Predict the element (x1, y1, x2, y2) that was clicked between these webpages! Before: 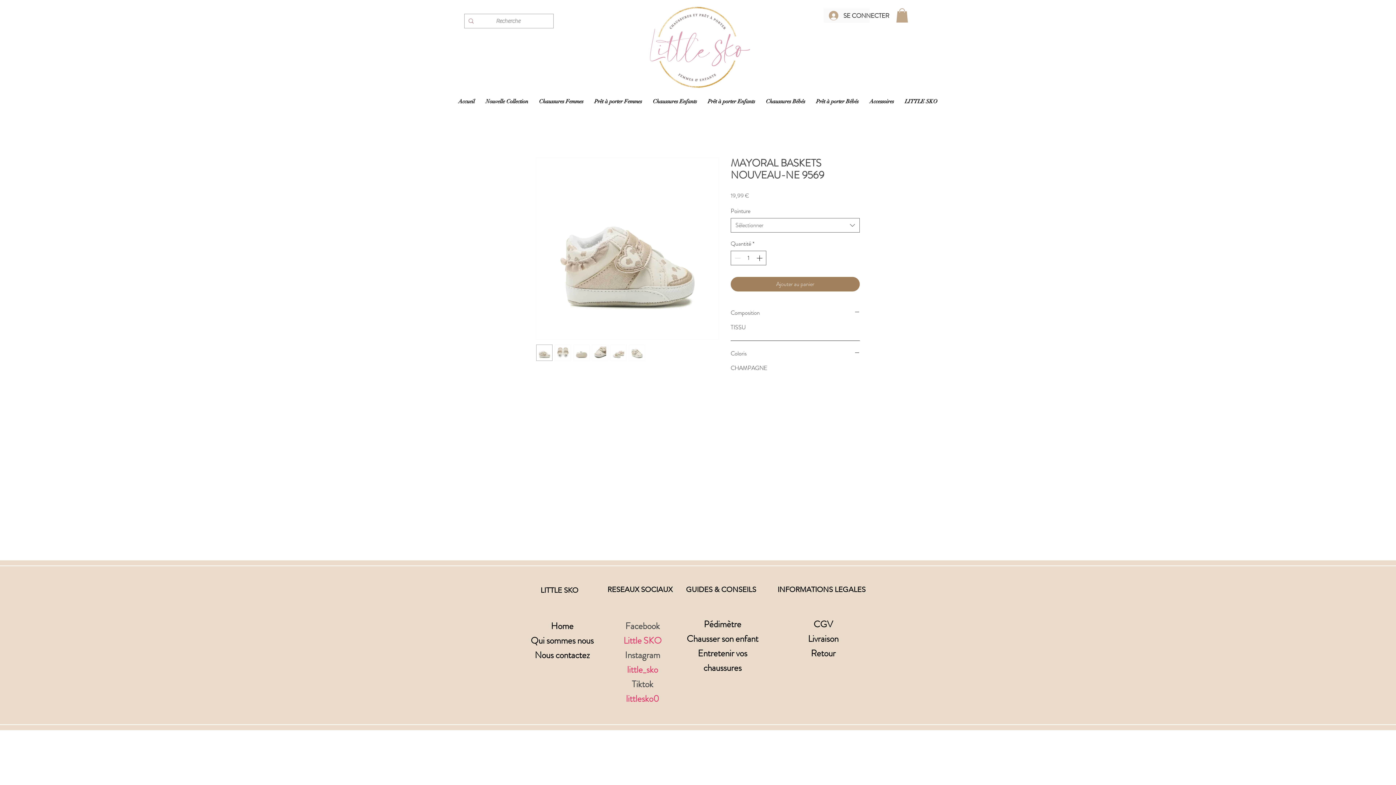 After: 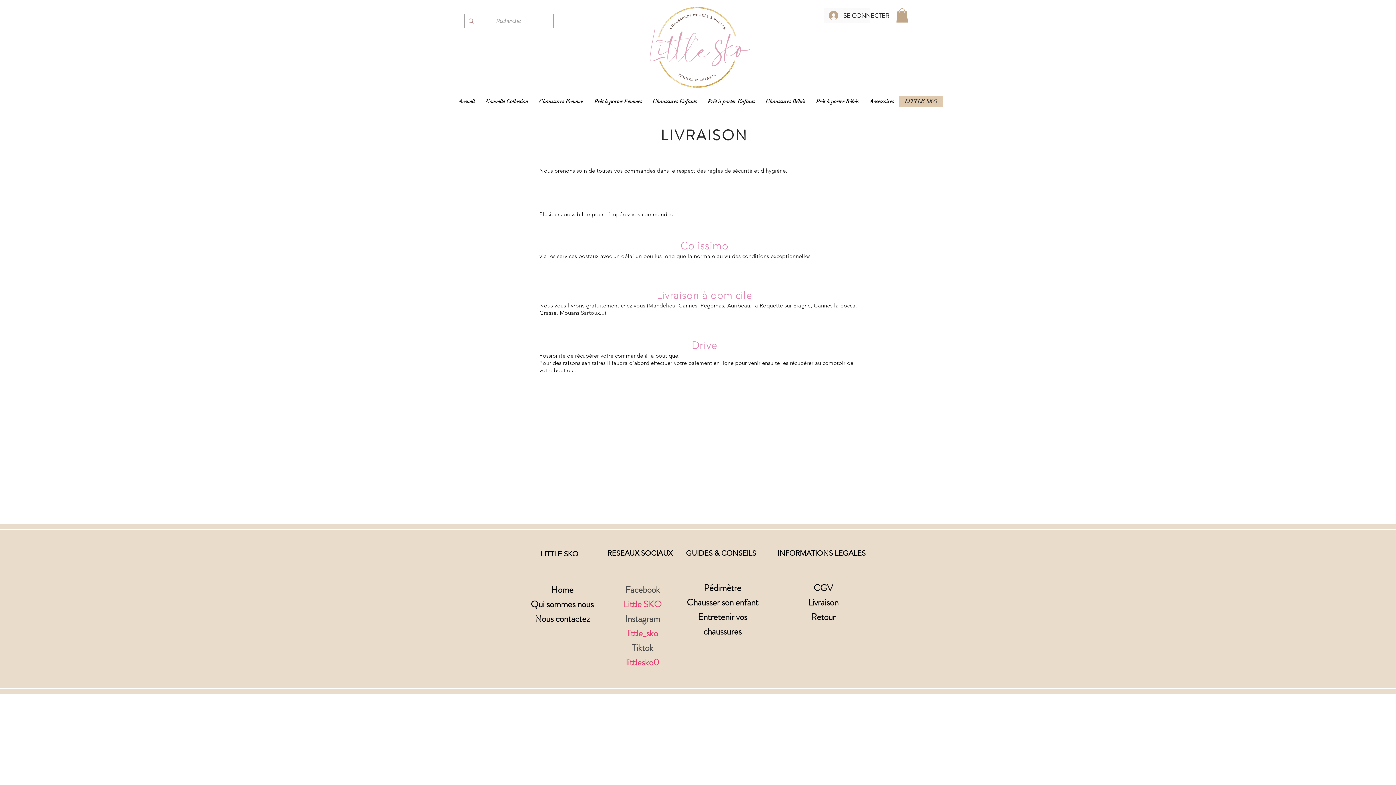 Action: label: Livraison bbox: (808, 632, 838, 645)